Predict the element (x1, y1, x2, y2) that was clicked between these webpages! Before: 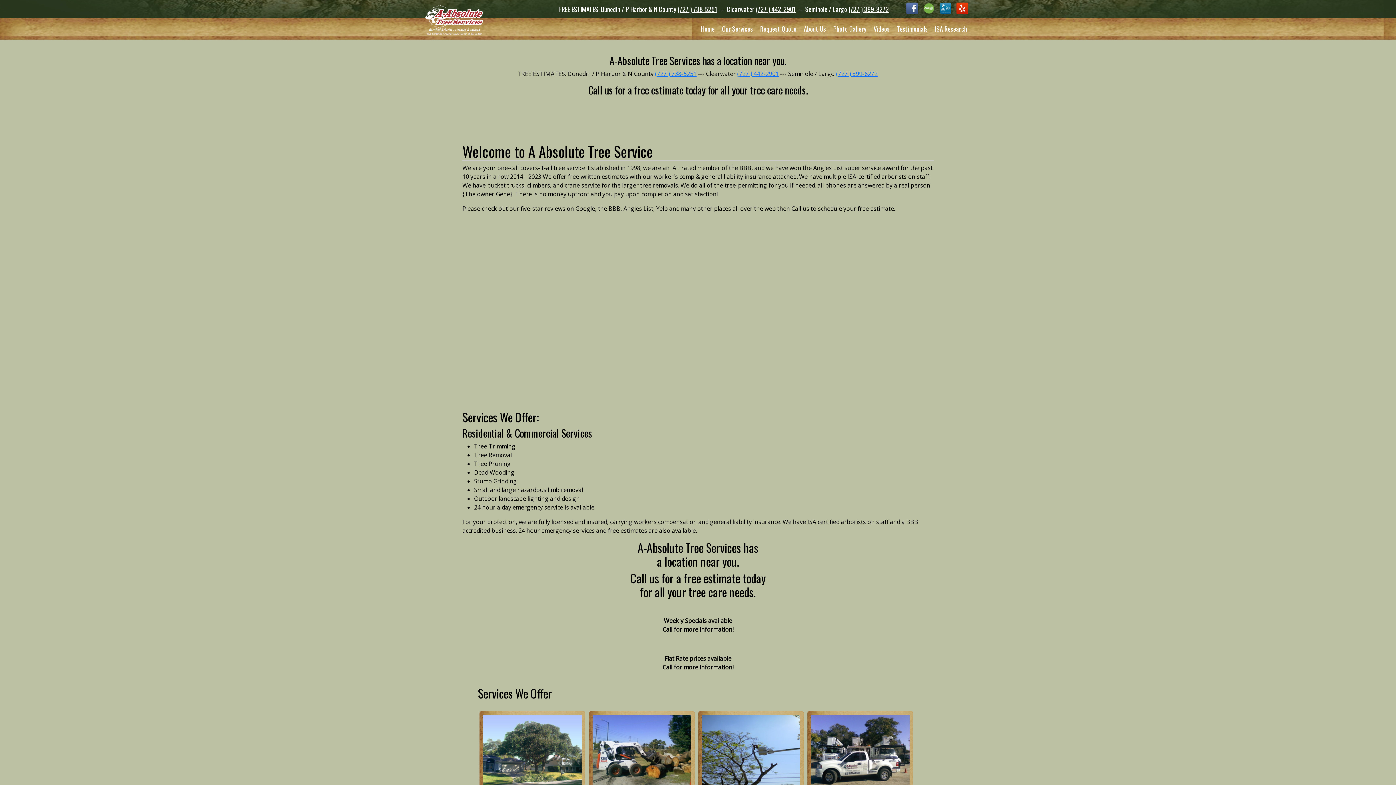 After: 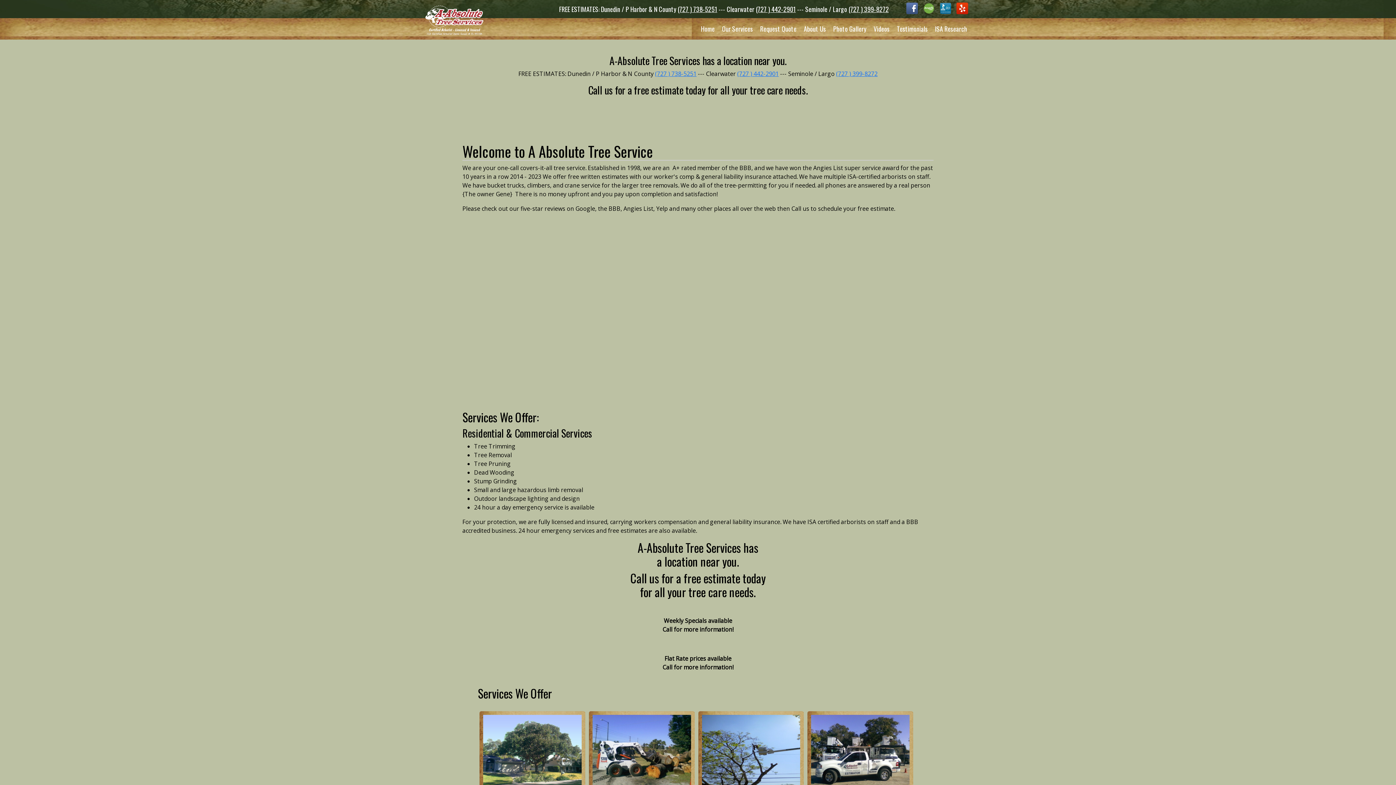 Action: bbox: (920, 2, 937, 12)